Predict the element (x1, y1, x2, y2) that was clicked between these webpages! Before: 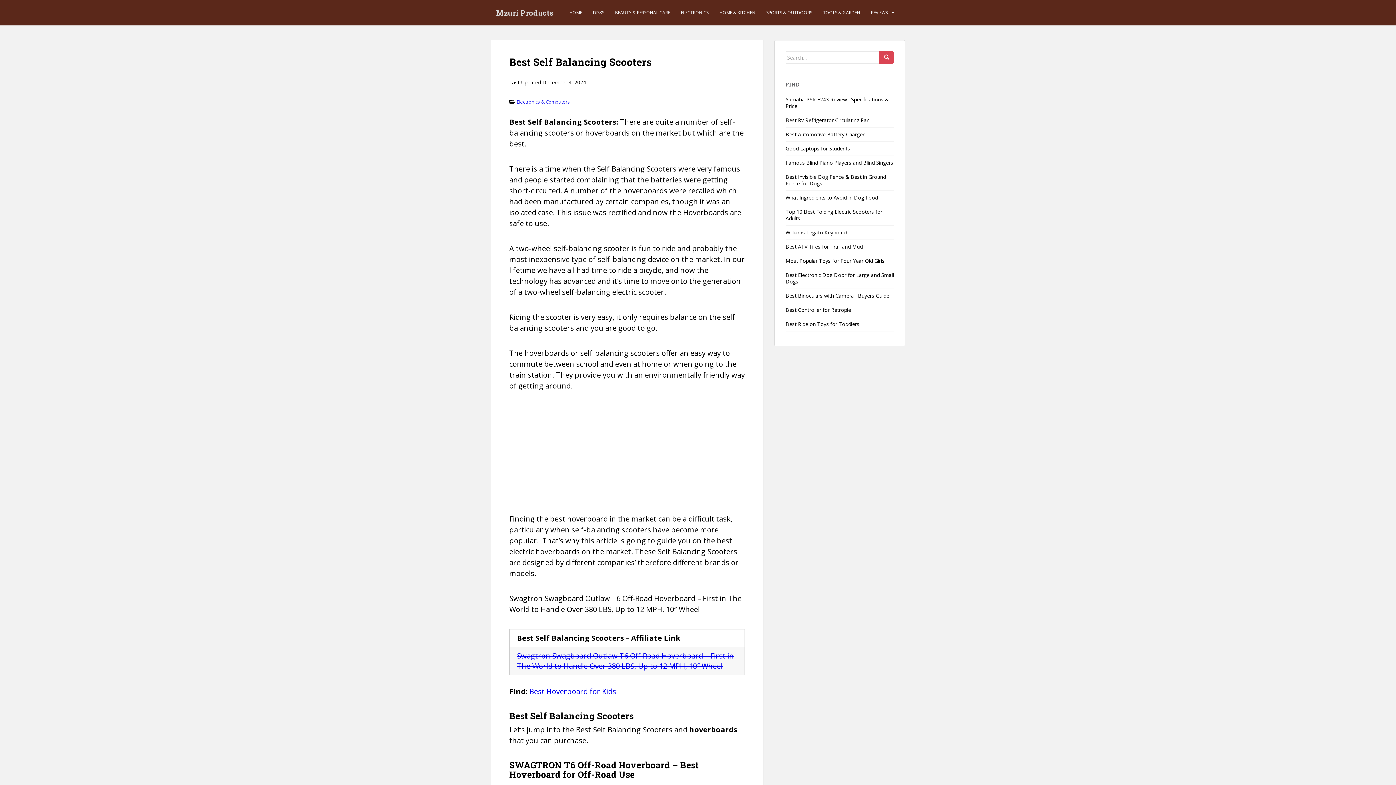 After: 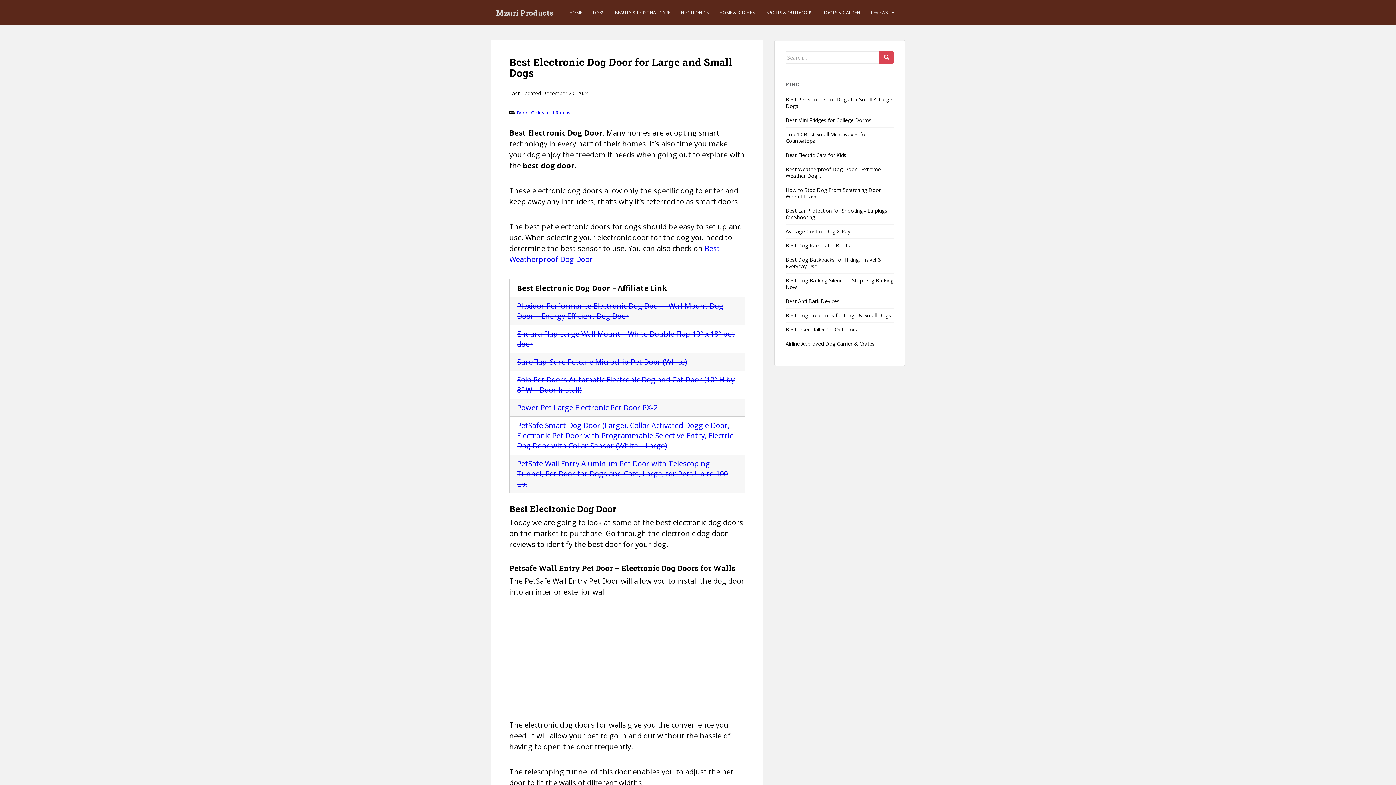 Action: bbox: (785, 271, 894, 285) label: Best Electronic Dog Door for Large and Small Dogs